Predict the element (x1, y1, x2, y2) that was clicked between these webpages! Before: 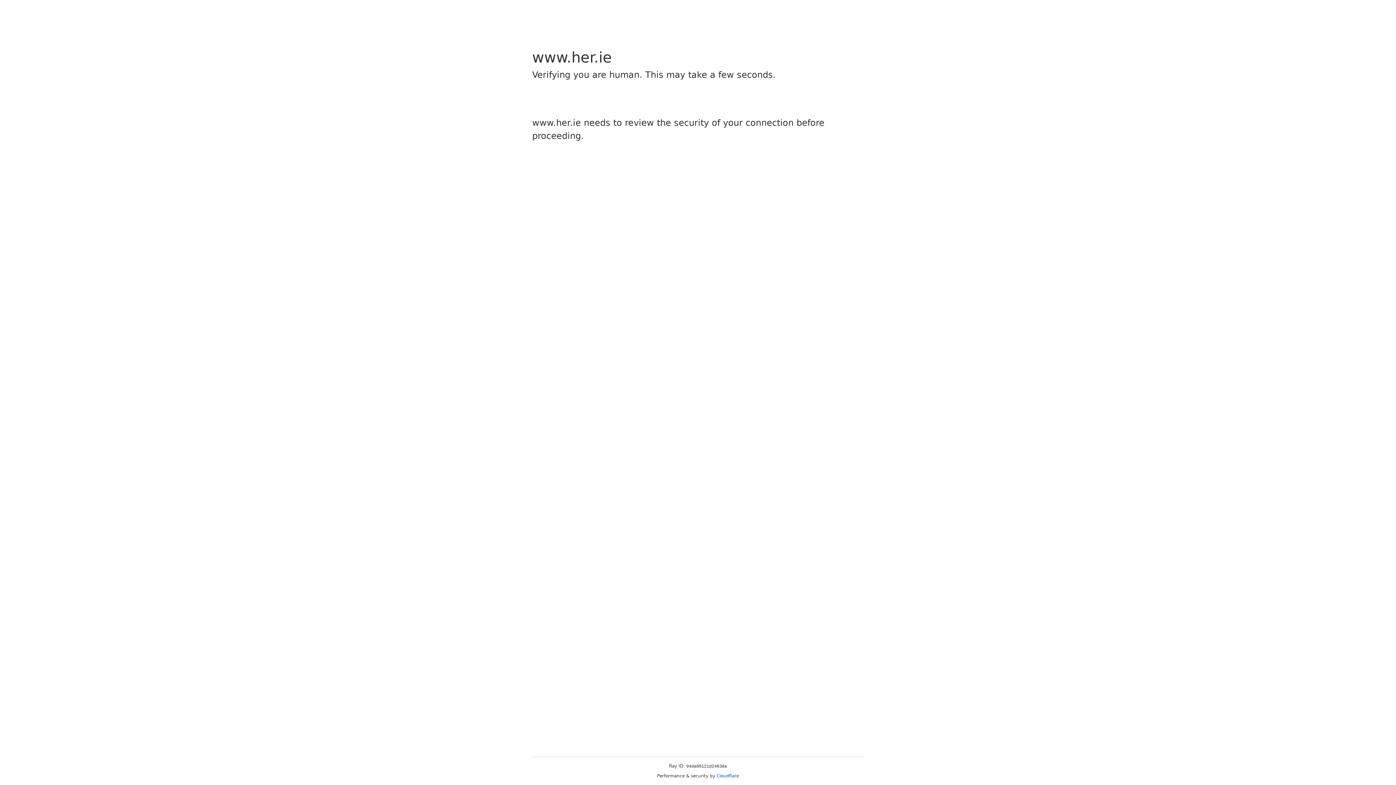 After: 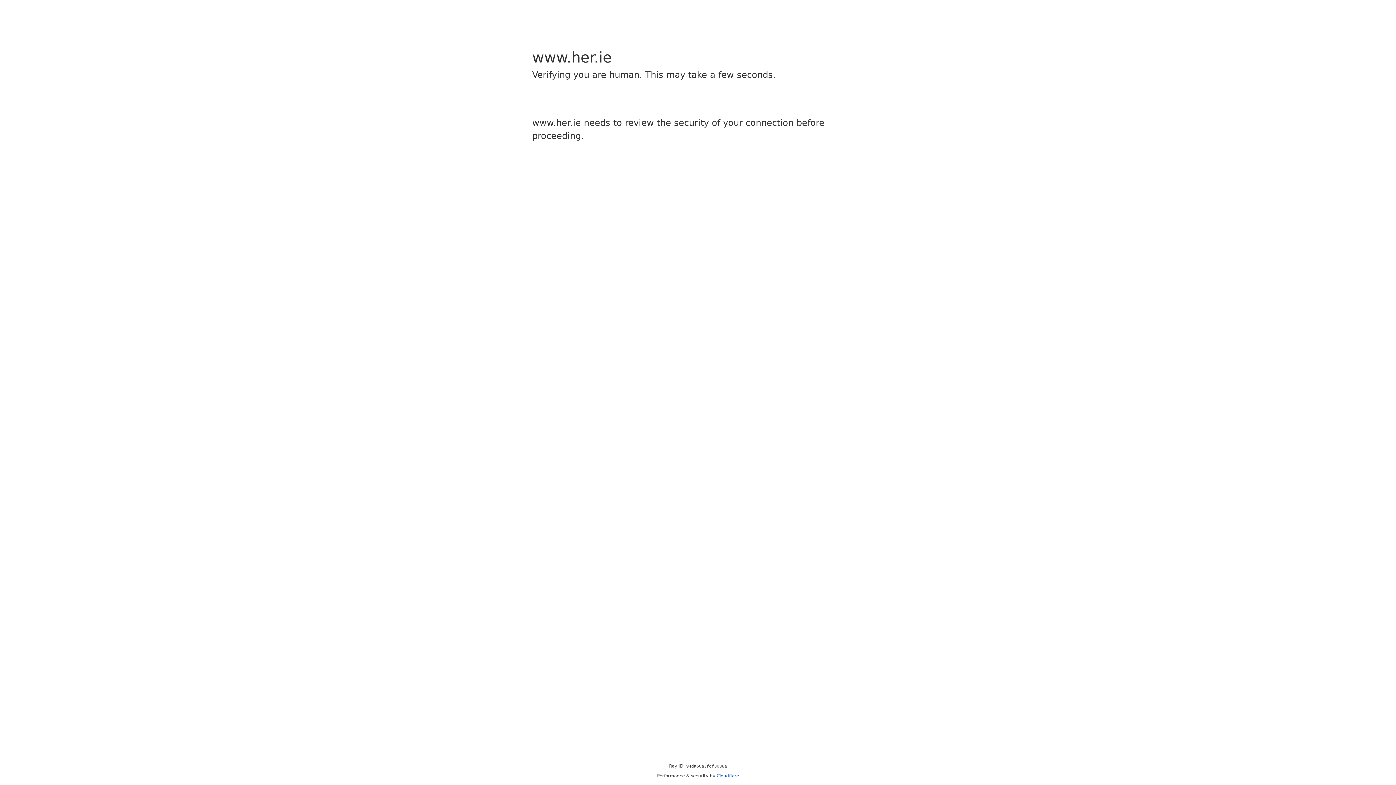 Action: bbox: (716, 773, 739, 778) label: Cloudflare